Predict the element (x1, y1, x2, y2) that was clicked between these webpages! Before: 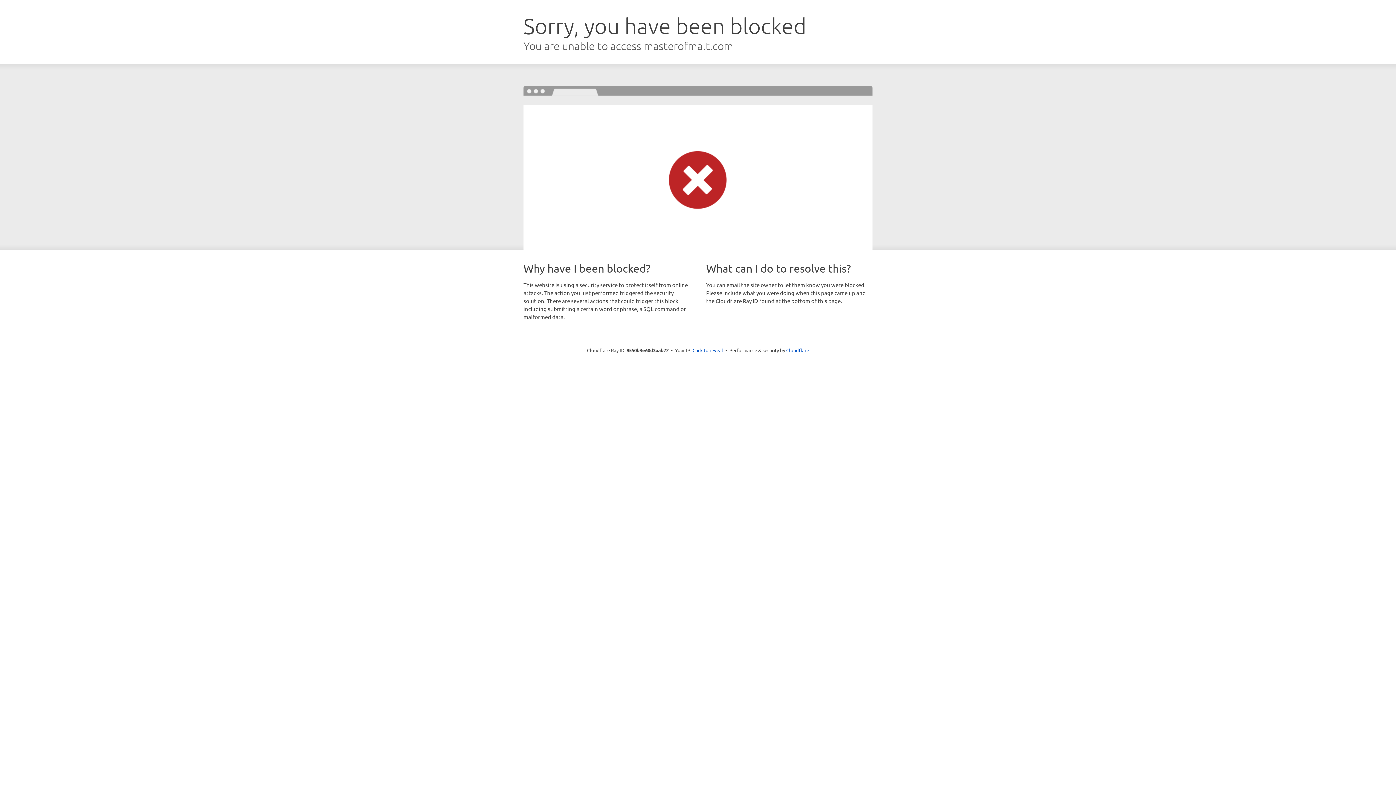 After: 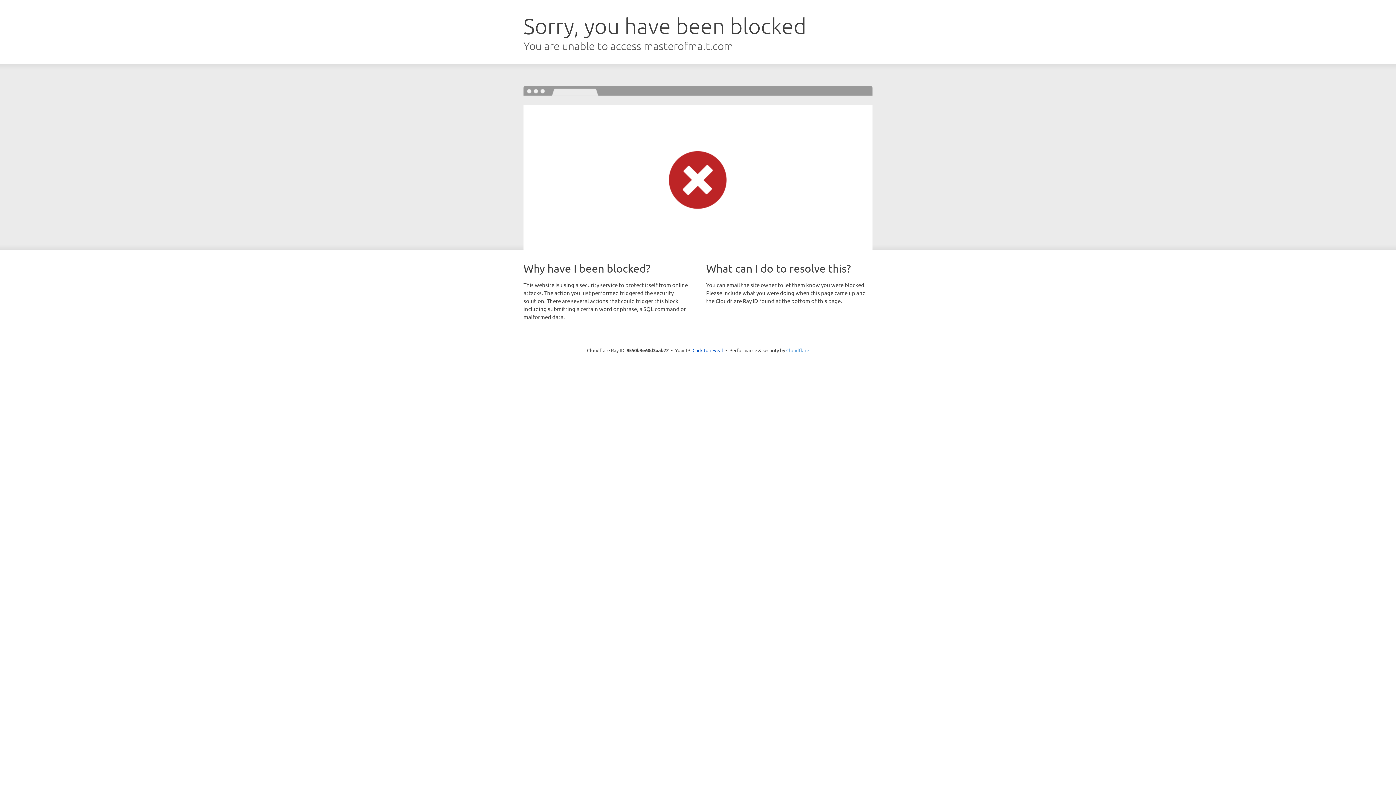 Action: label: Cloudflare bbox: (786, 347, 809, 353)